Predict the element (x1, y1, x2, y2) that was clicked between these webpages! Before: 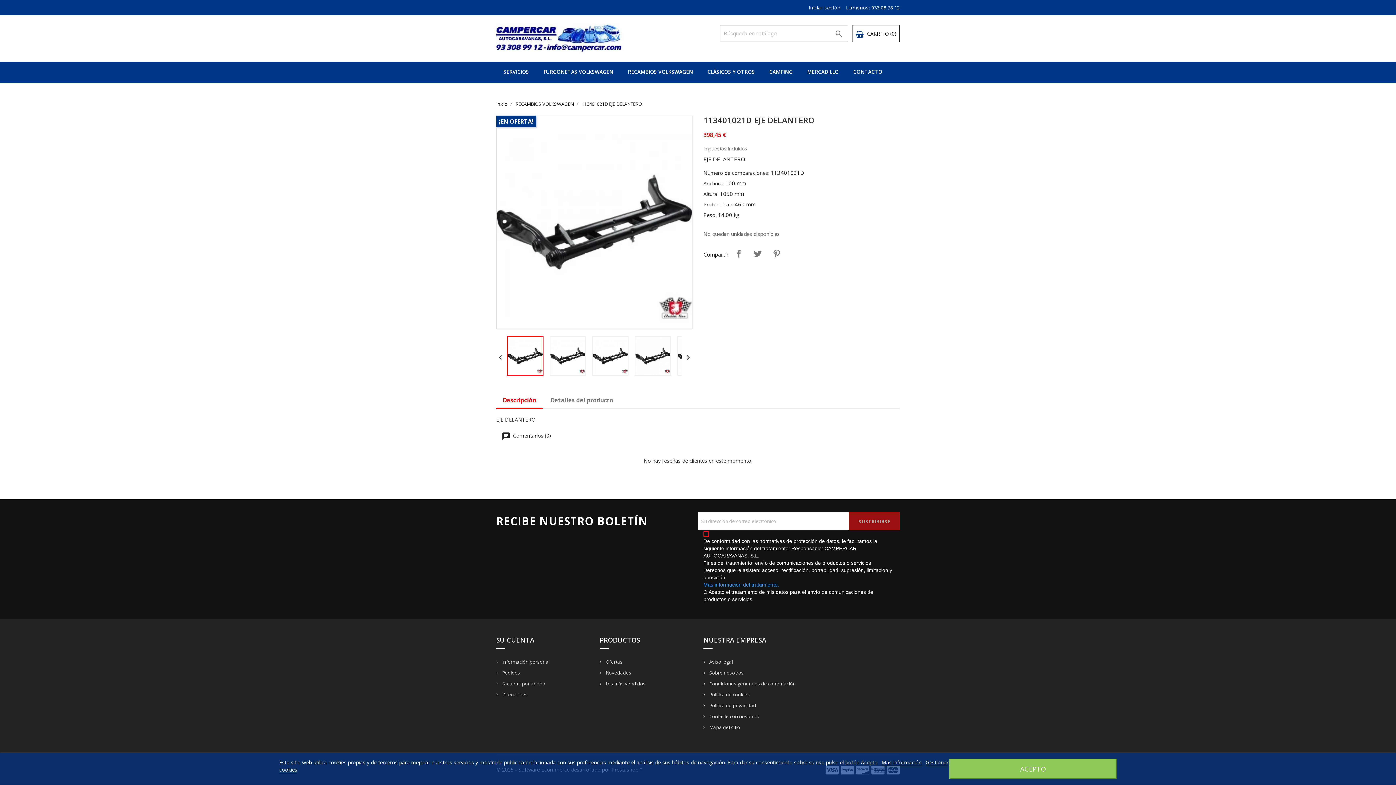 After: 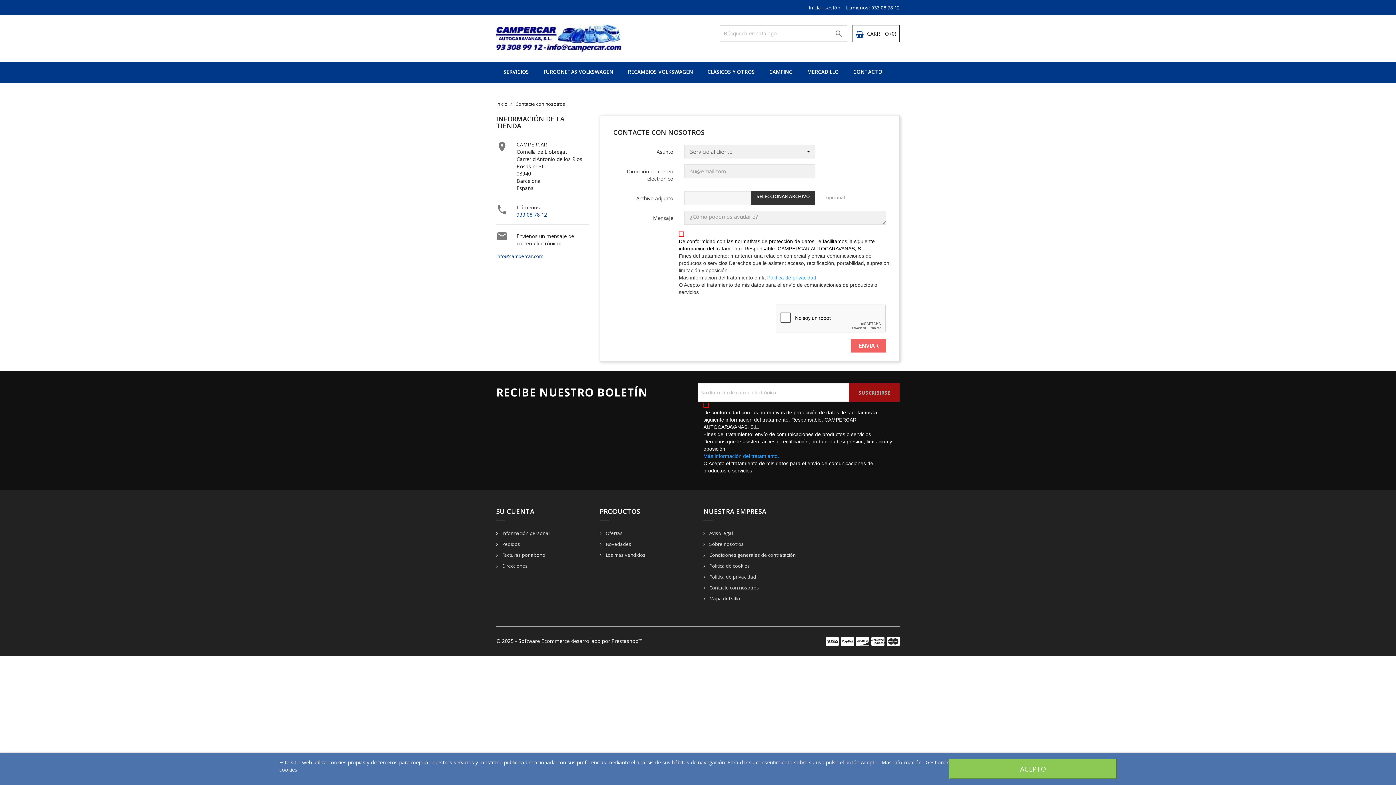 Action: bbox: (703, 713, 759, 719) label:  Contacte con nosotros